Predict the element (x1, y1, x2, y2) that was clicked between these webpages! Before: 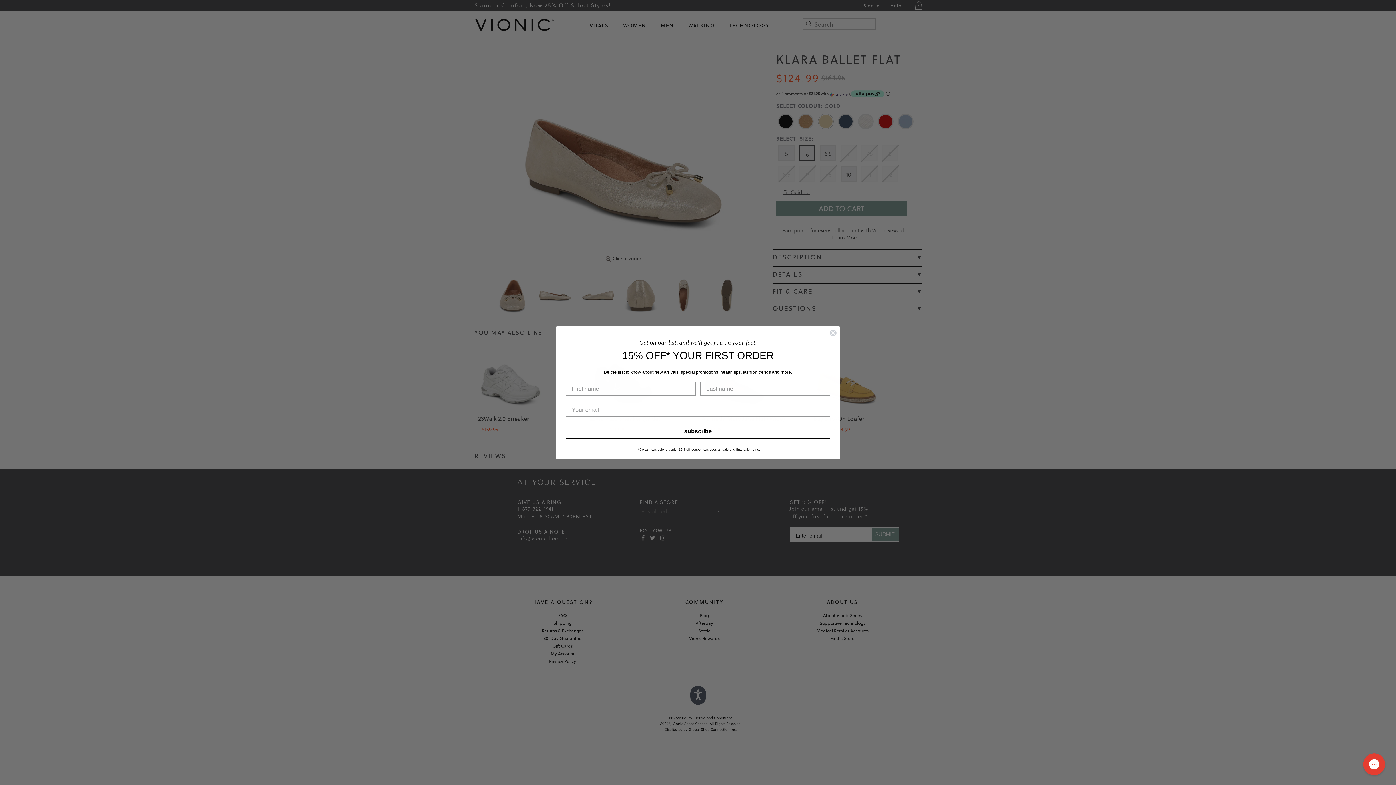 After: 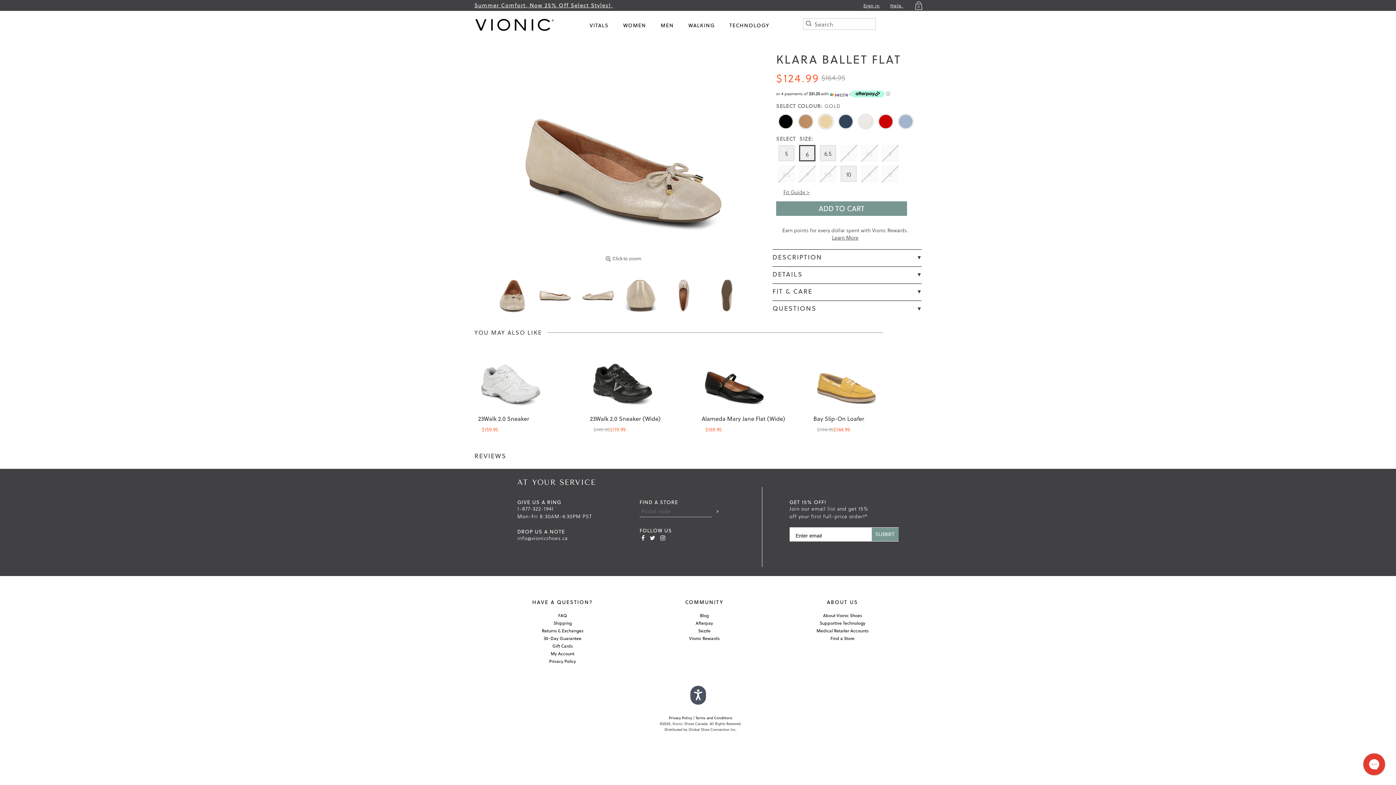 Action: label: Close dialog bbox: (829, 329, 837, 336)